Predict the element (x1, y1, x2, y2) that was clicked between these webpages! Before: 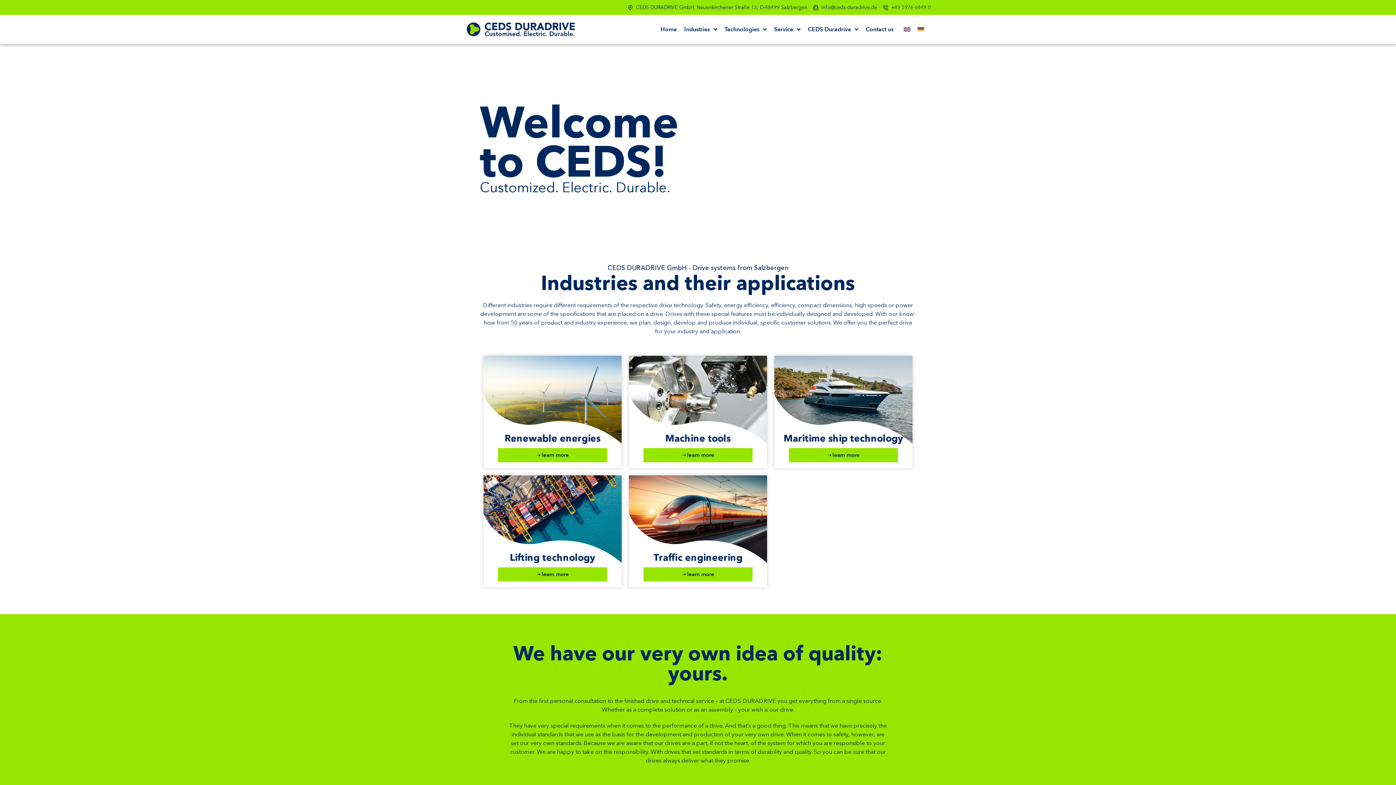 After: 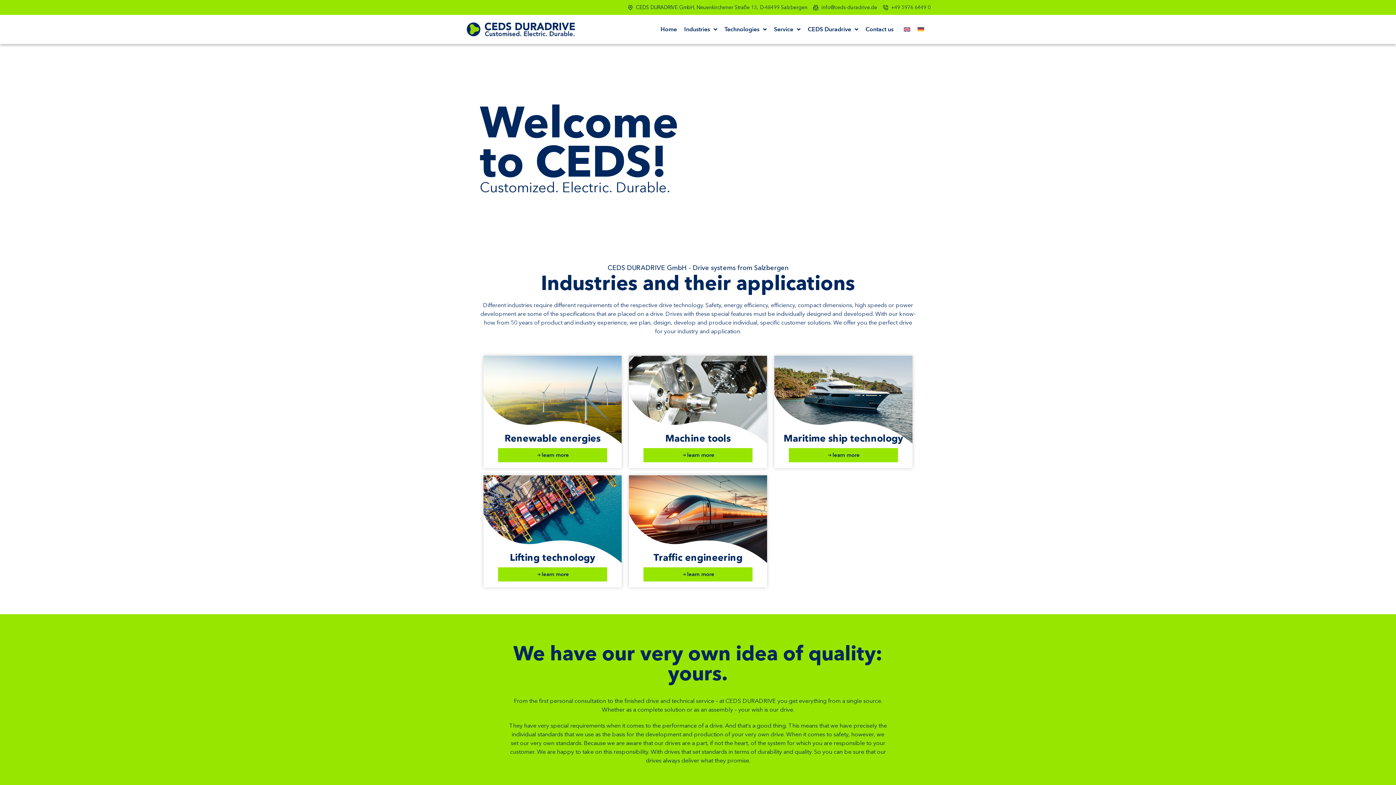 Action: bbox: (657, 21, 680, 37) label: Home